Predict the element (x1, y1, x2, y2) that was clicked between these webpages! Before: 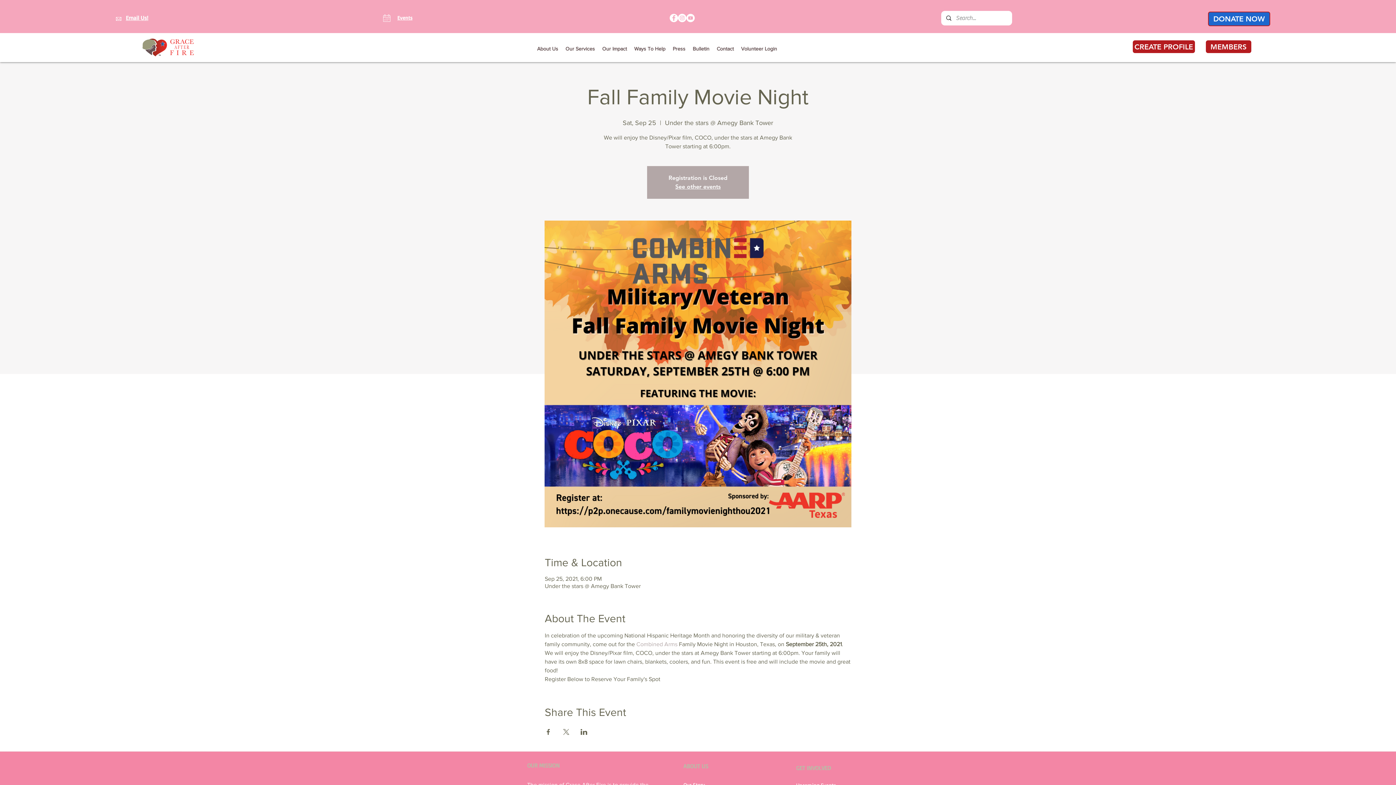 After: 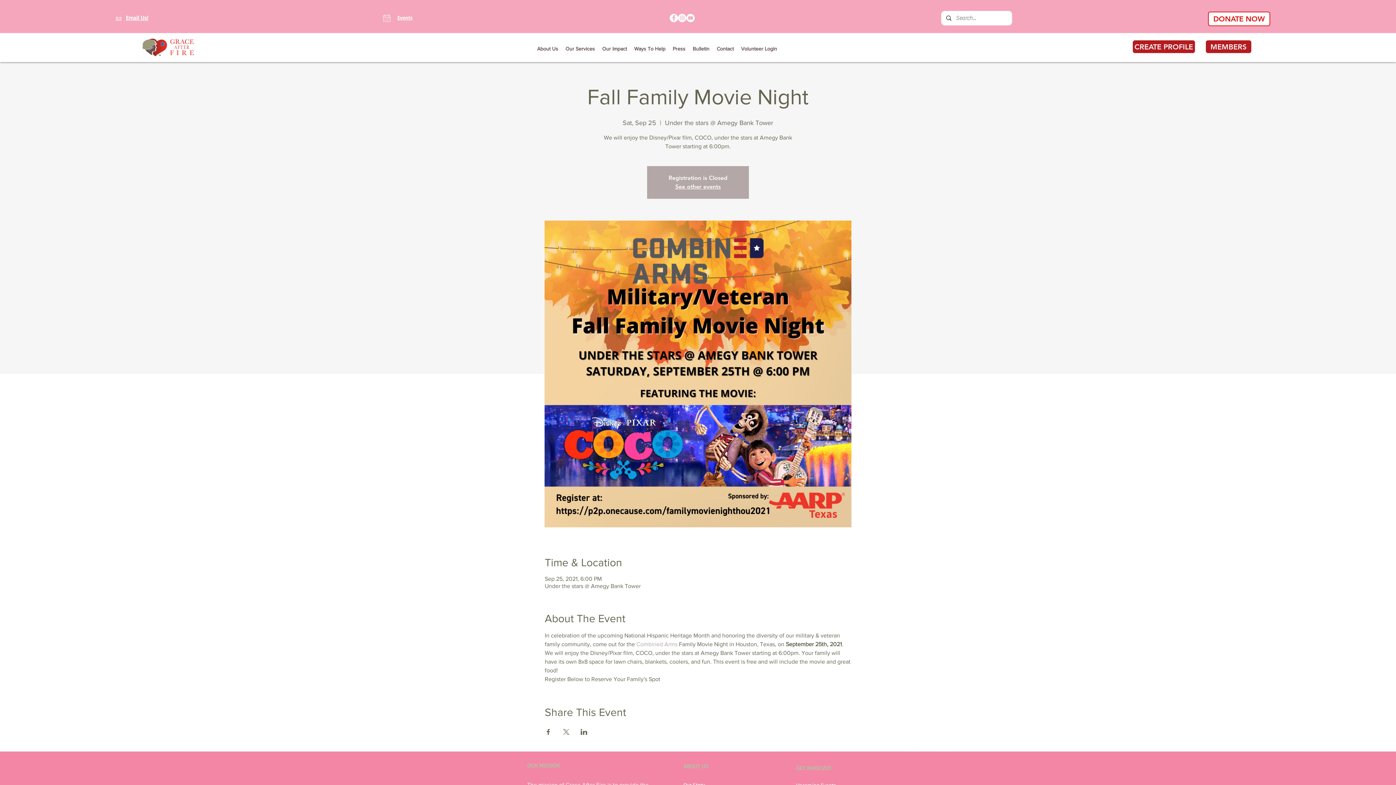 Action: bbox: (1208, 11, 1270, 26) label: DONATE NOW